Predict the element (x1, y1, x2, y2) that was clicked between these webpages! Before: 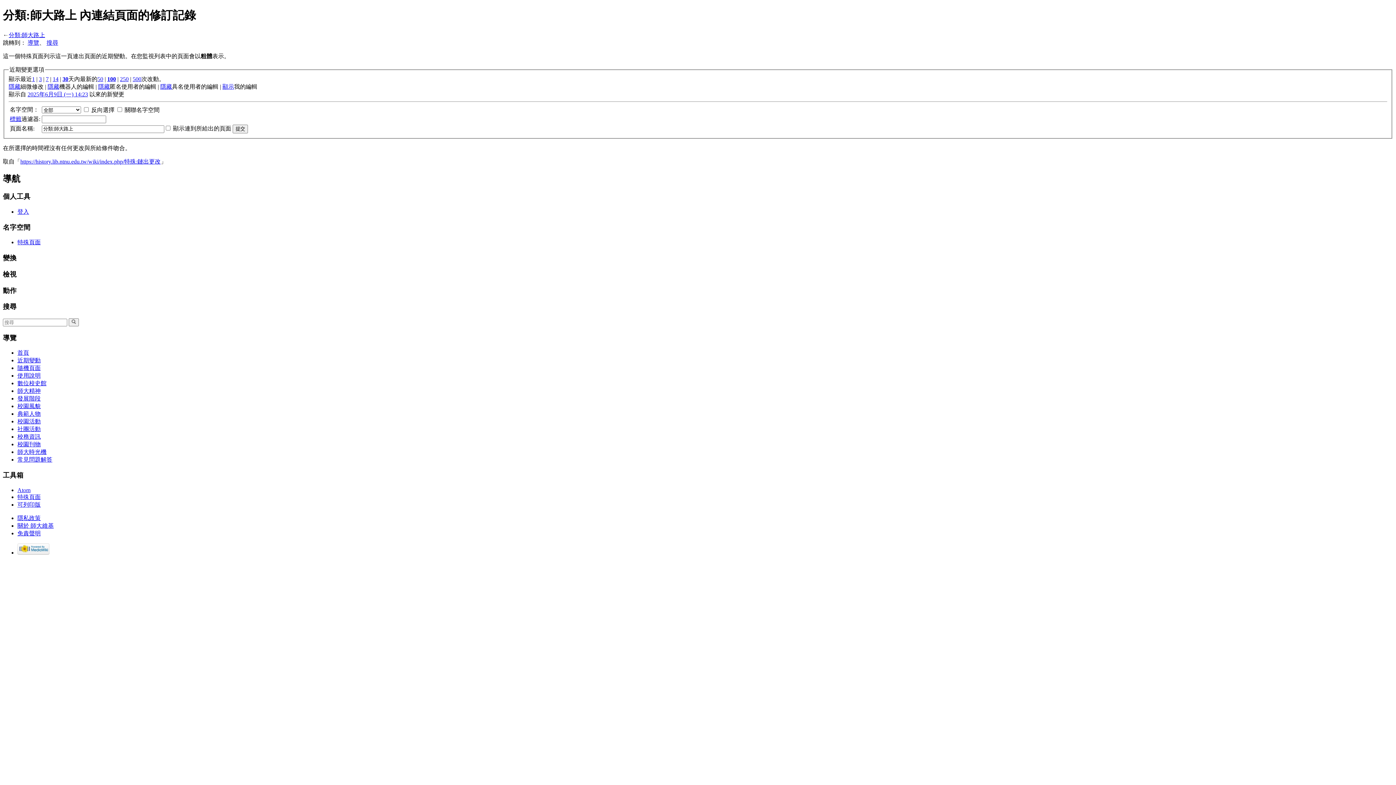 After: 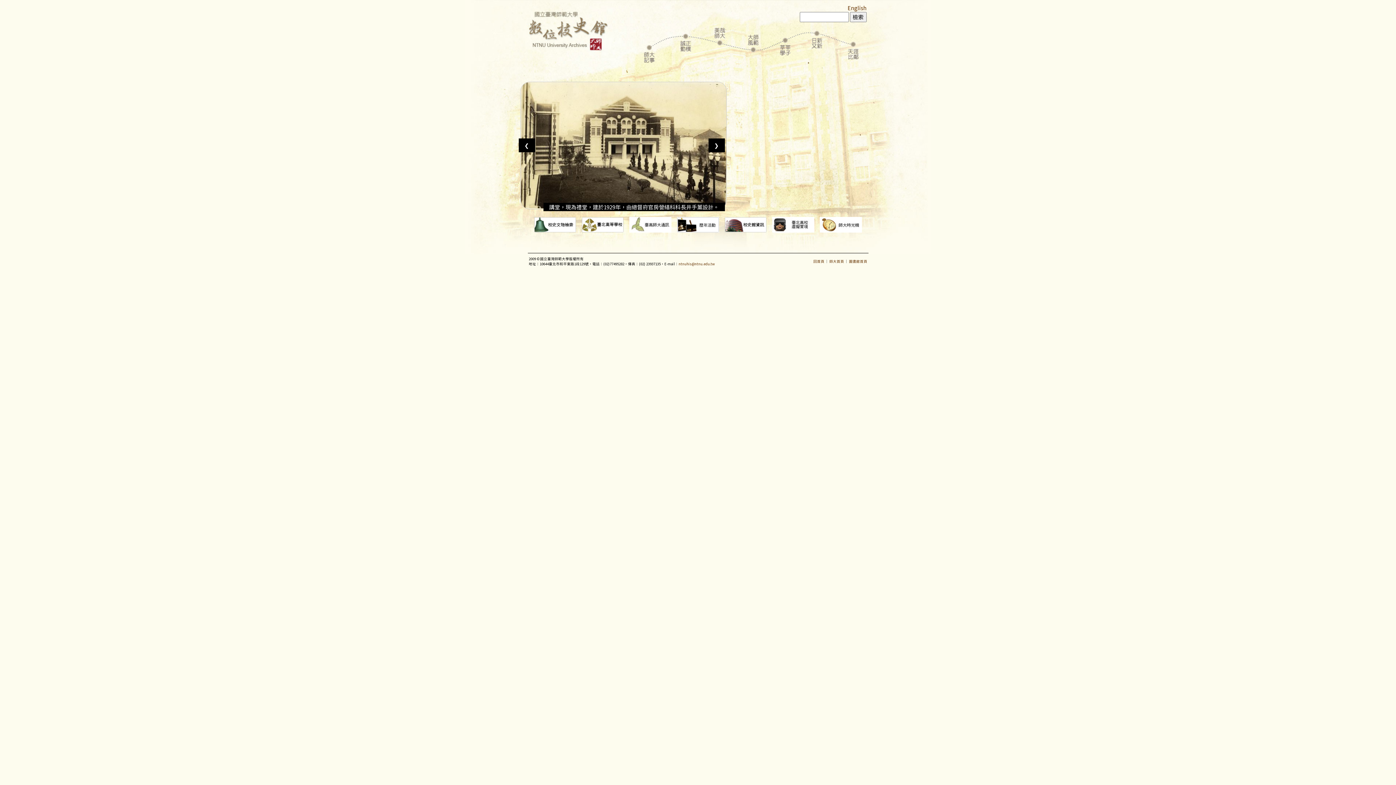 Action: label: 數位校史館 bbox: (17, 380, 46, 386)